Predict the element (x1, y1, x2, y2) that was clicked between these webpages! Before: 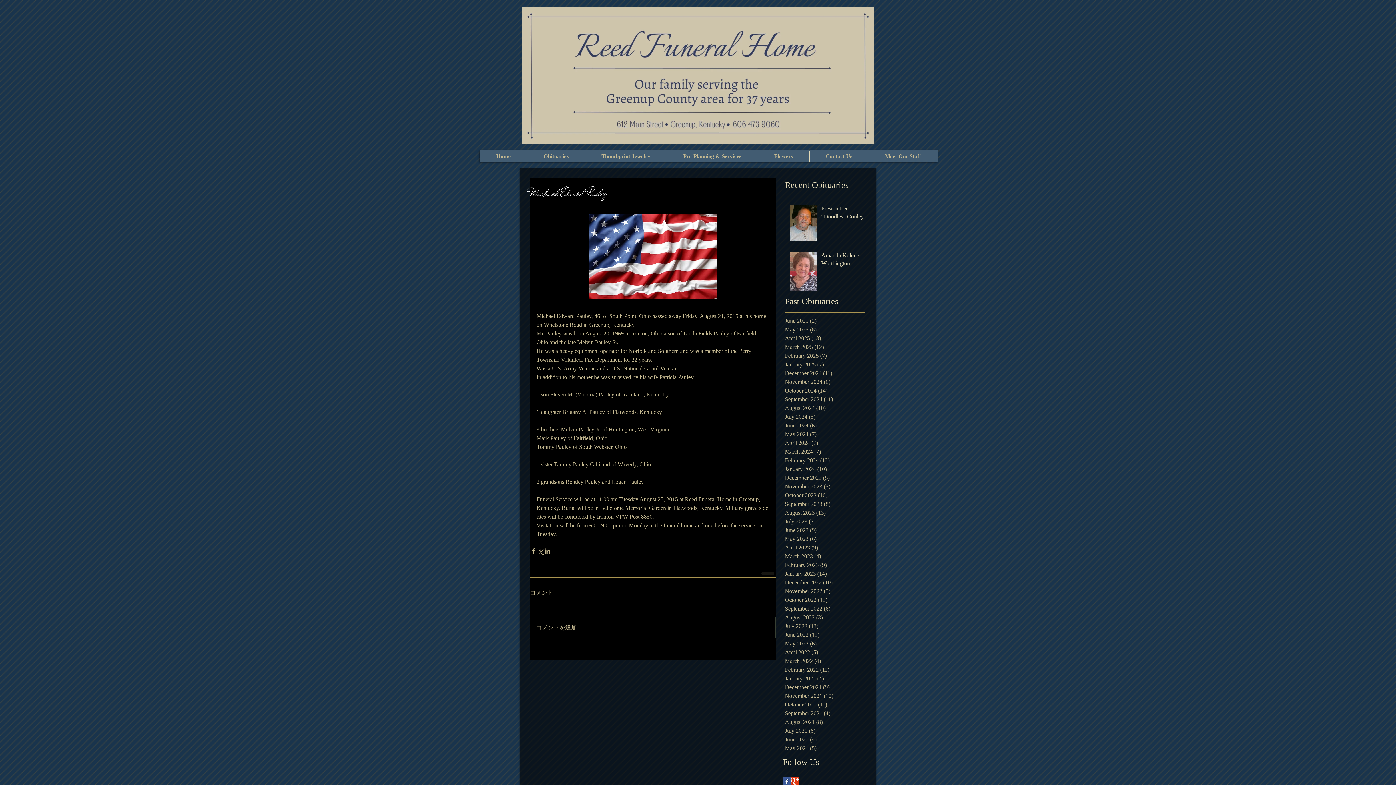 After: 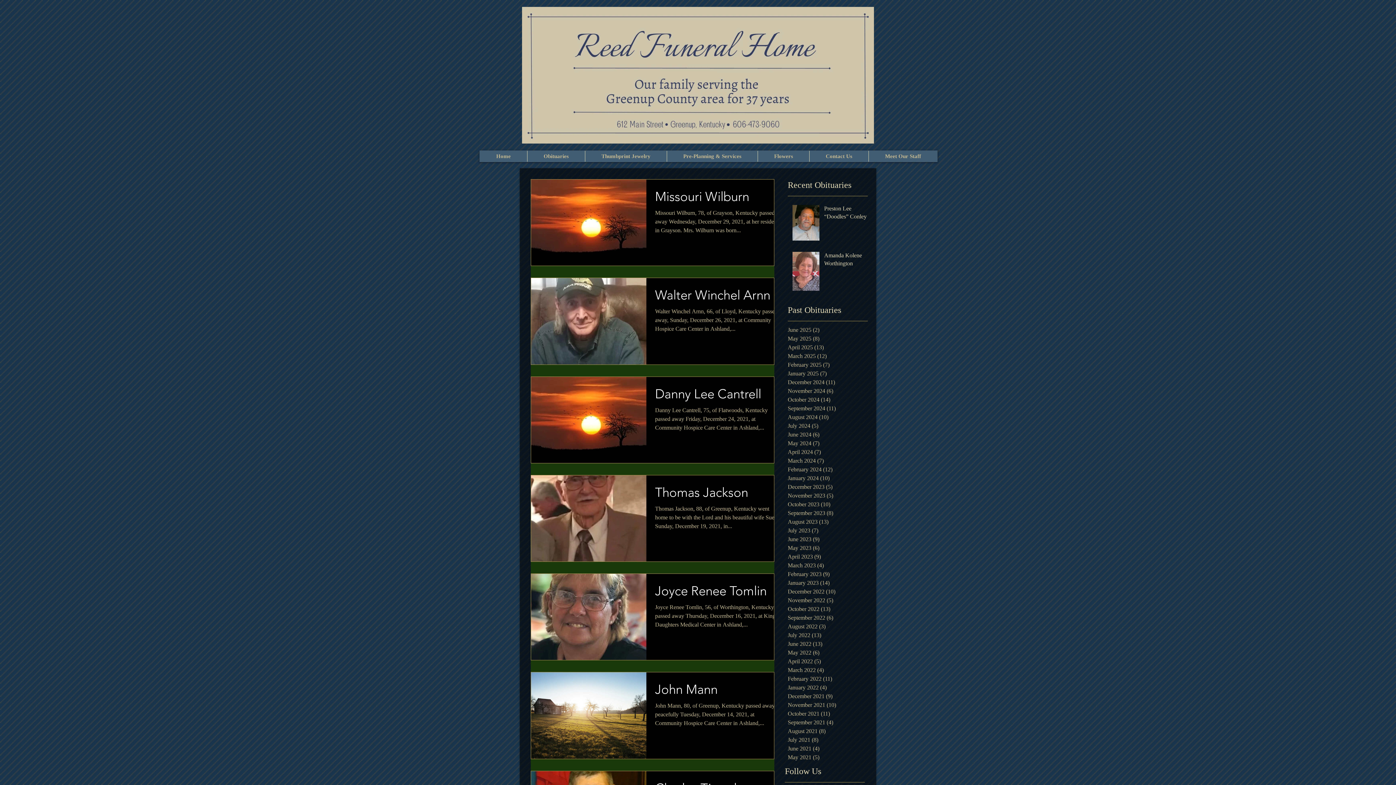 Action: label: December 2021 (9)
9 posts bbox: (785, 683, 861, 692)